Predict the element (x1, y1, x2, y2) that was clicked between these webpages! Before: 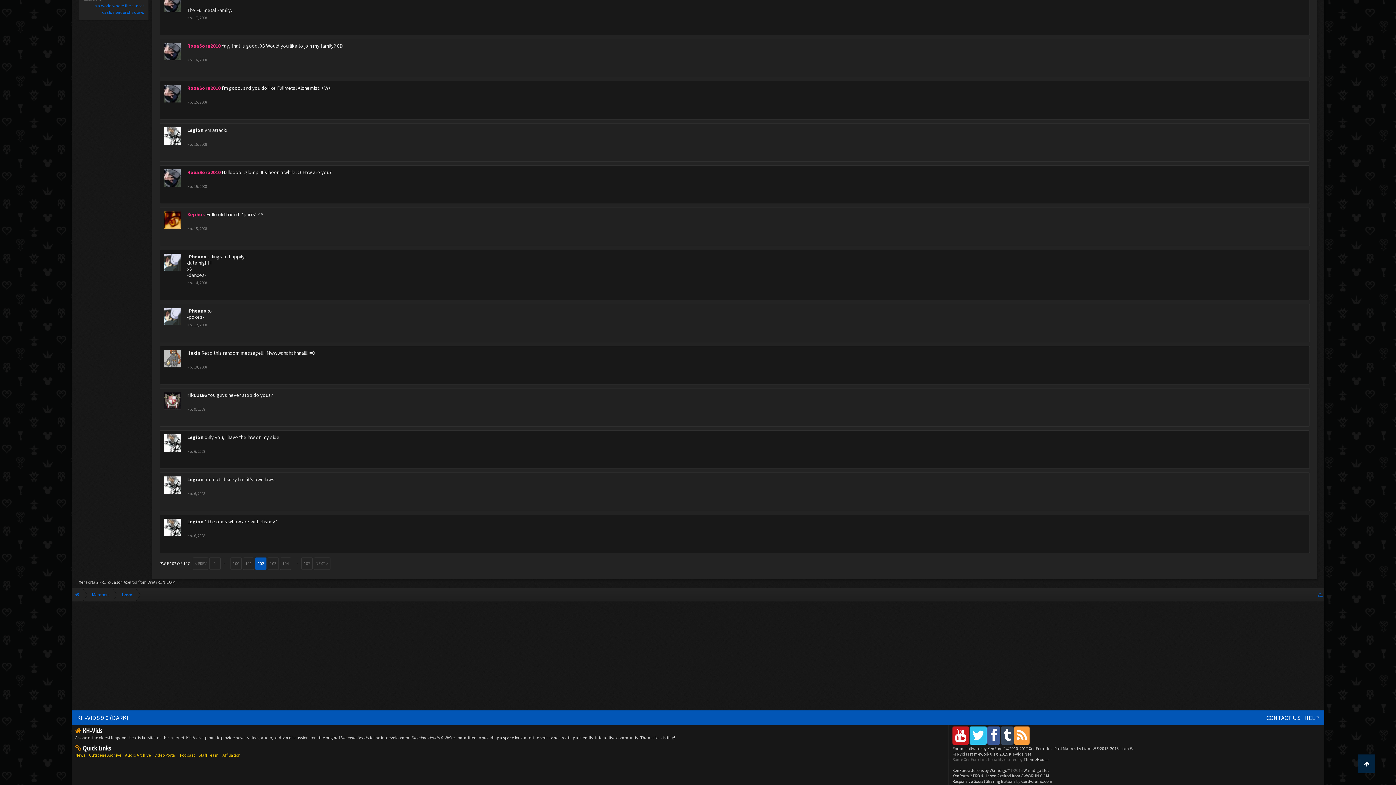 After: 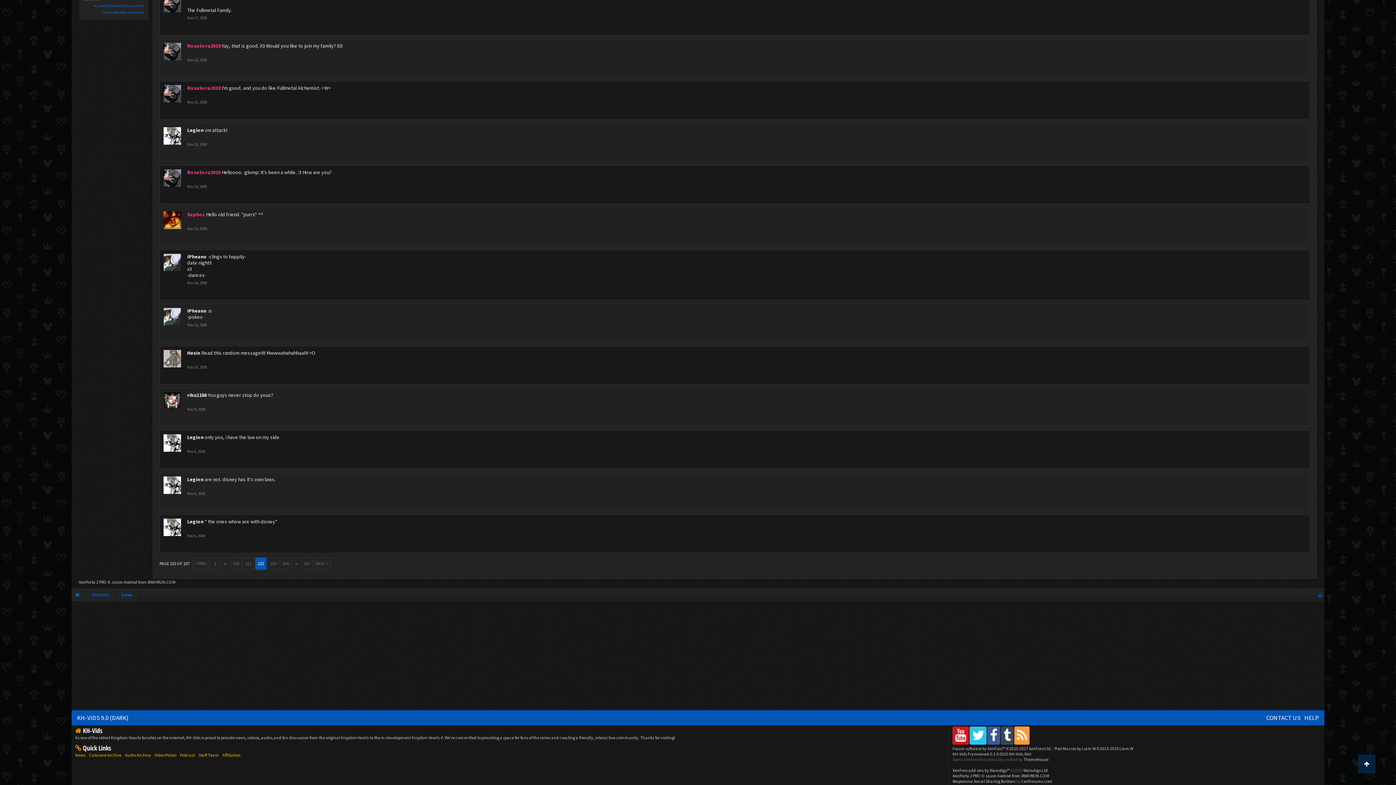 Action: label: Nov 6, 2008 bbox: (187, 491, 205, 496)